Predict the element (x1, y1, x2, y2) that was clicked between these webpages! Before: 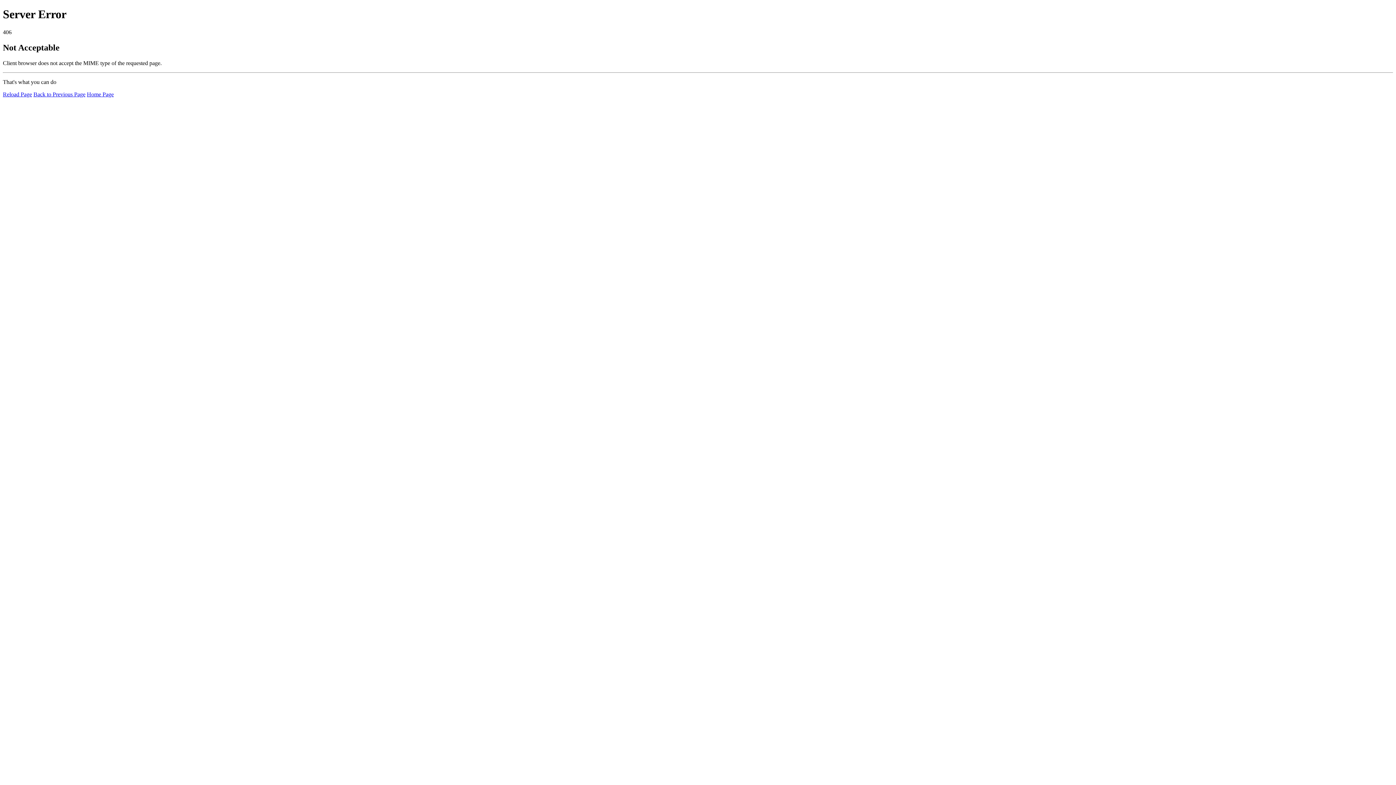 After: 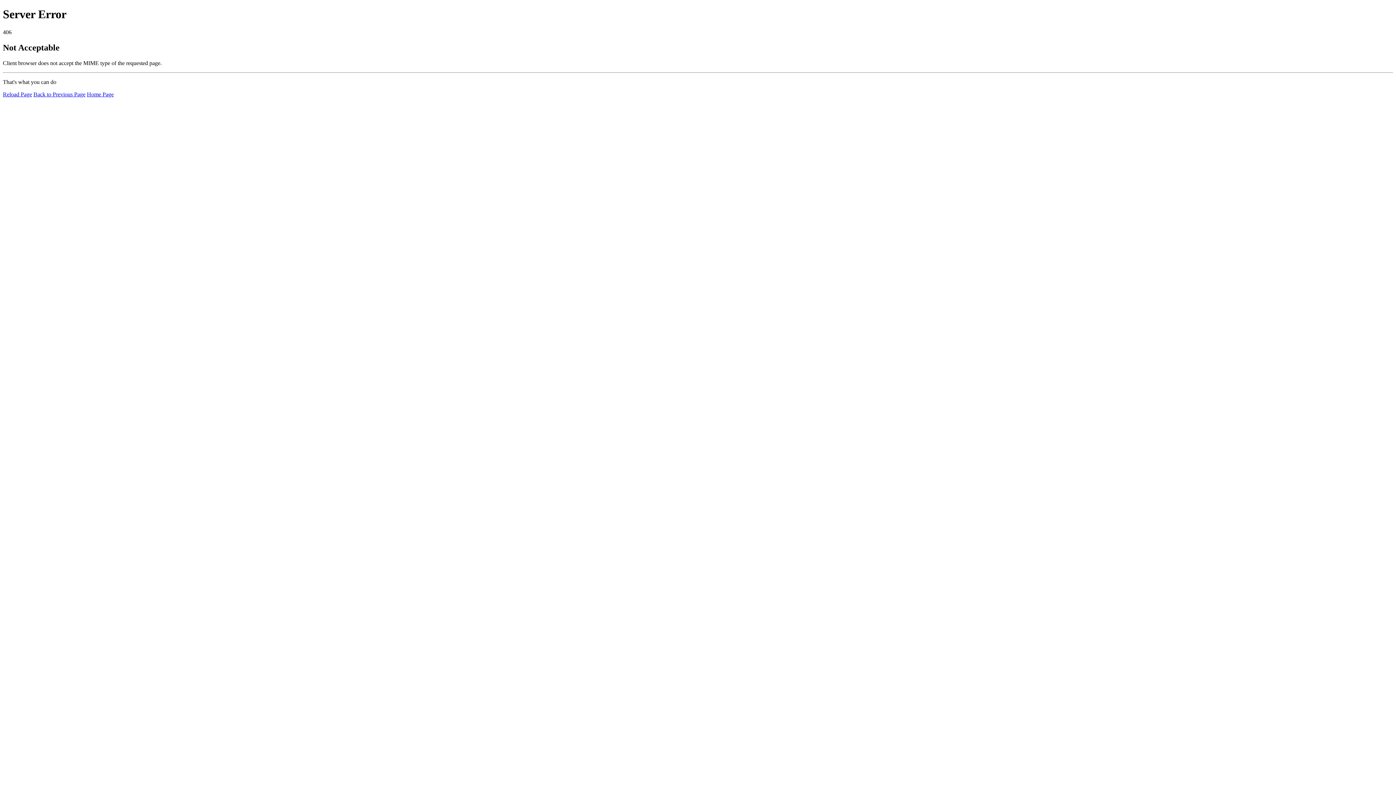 Action: bbox: (2, 91, 32, 97) label: Reload Page